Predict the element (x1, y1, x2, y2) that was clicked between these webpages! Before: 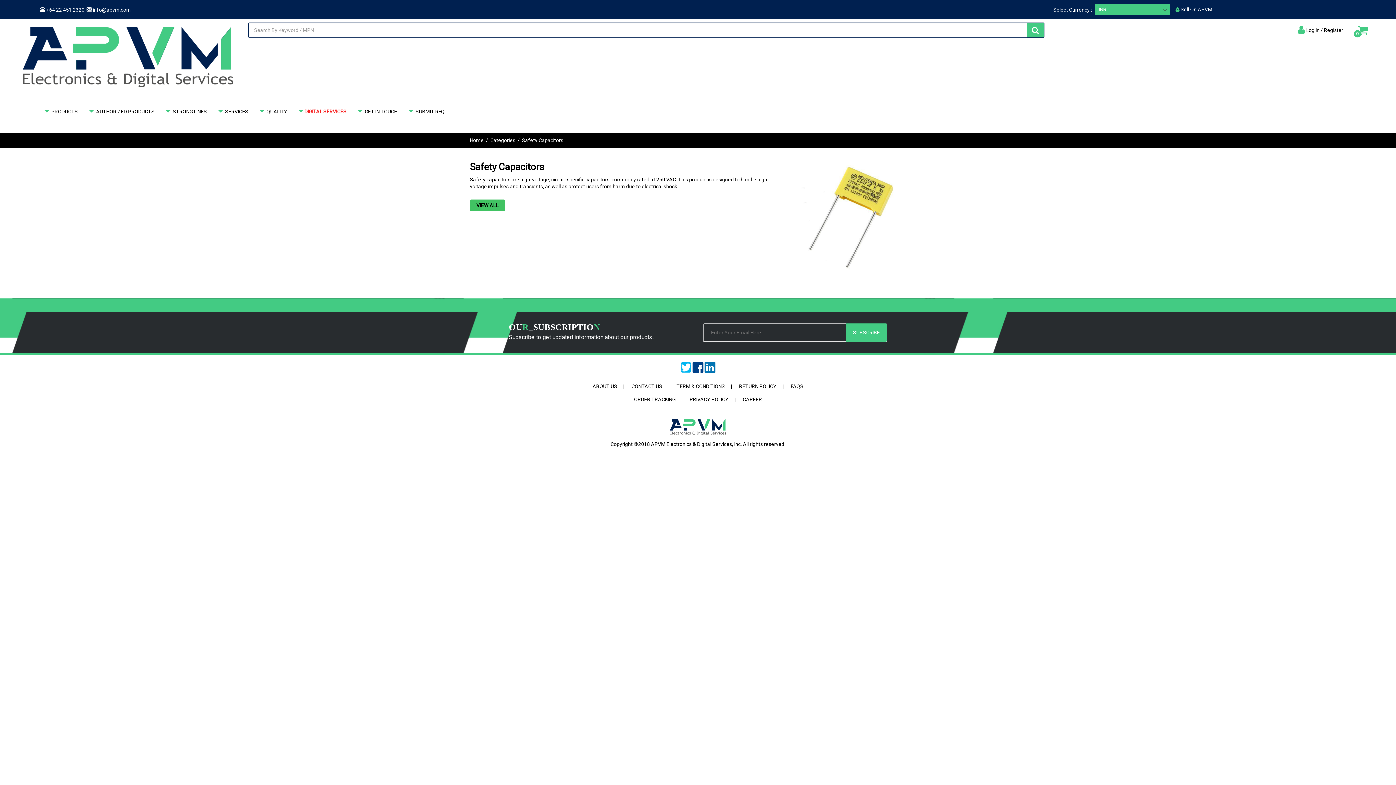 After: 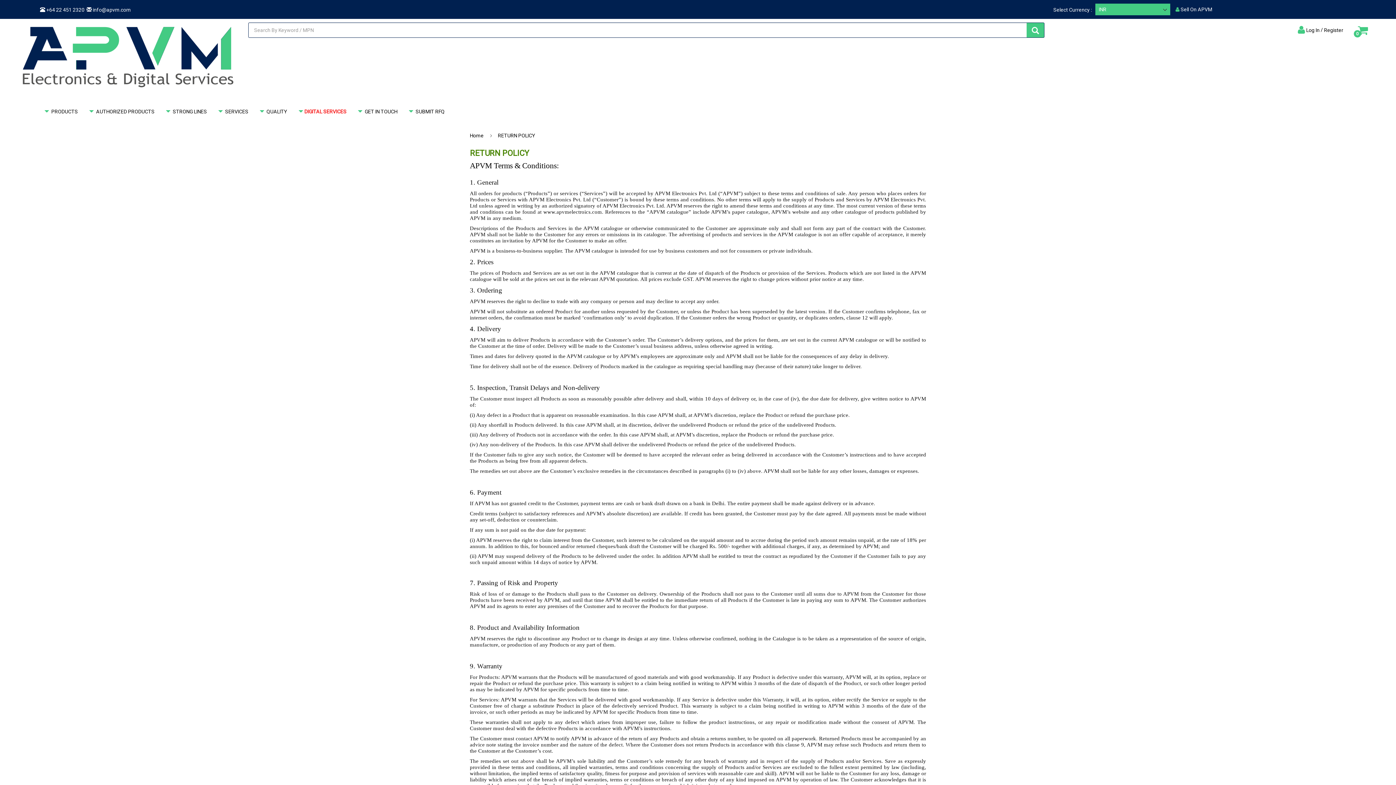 Action: bbox: (739, 383, 776, 389) label: RETURN POLICY